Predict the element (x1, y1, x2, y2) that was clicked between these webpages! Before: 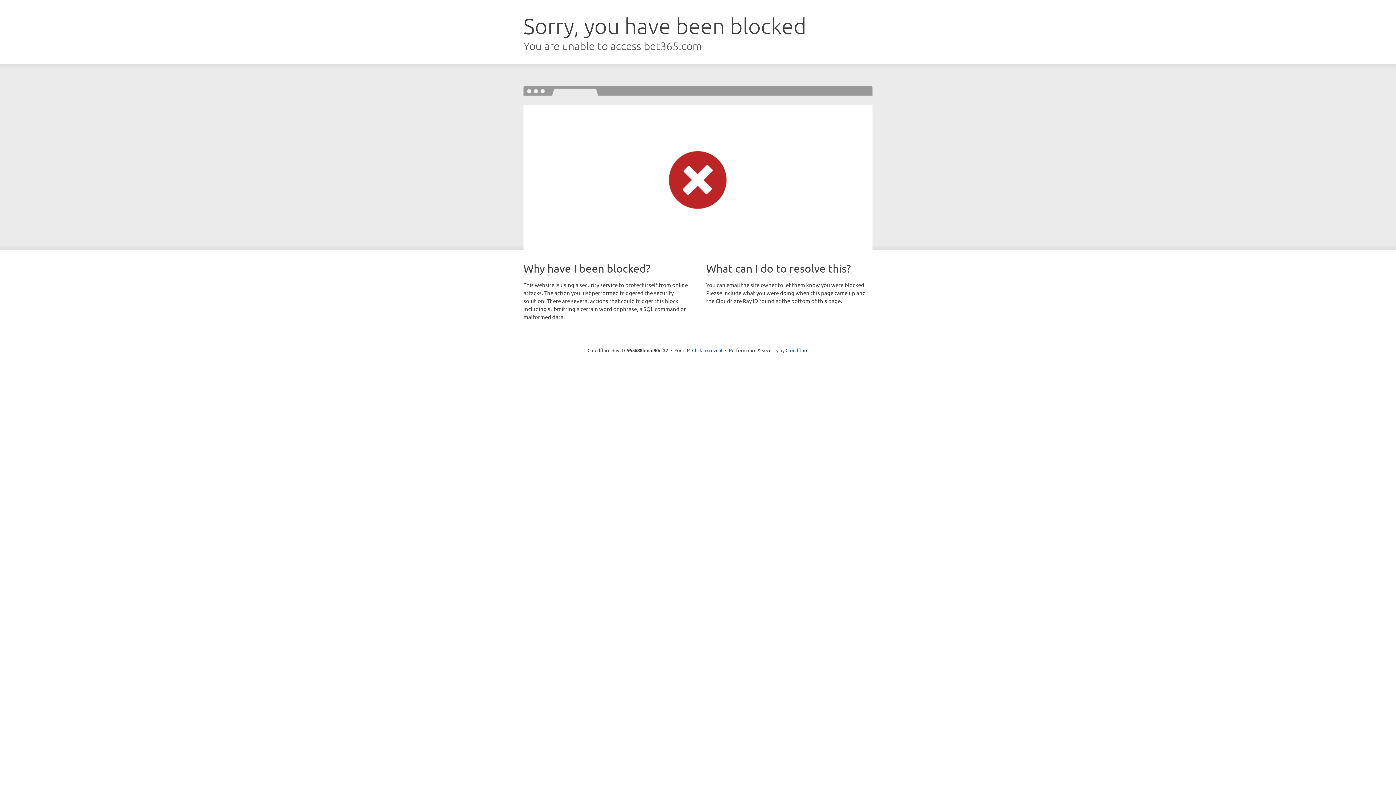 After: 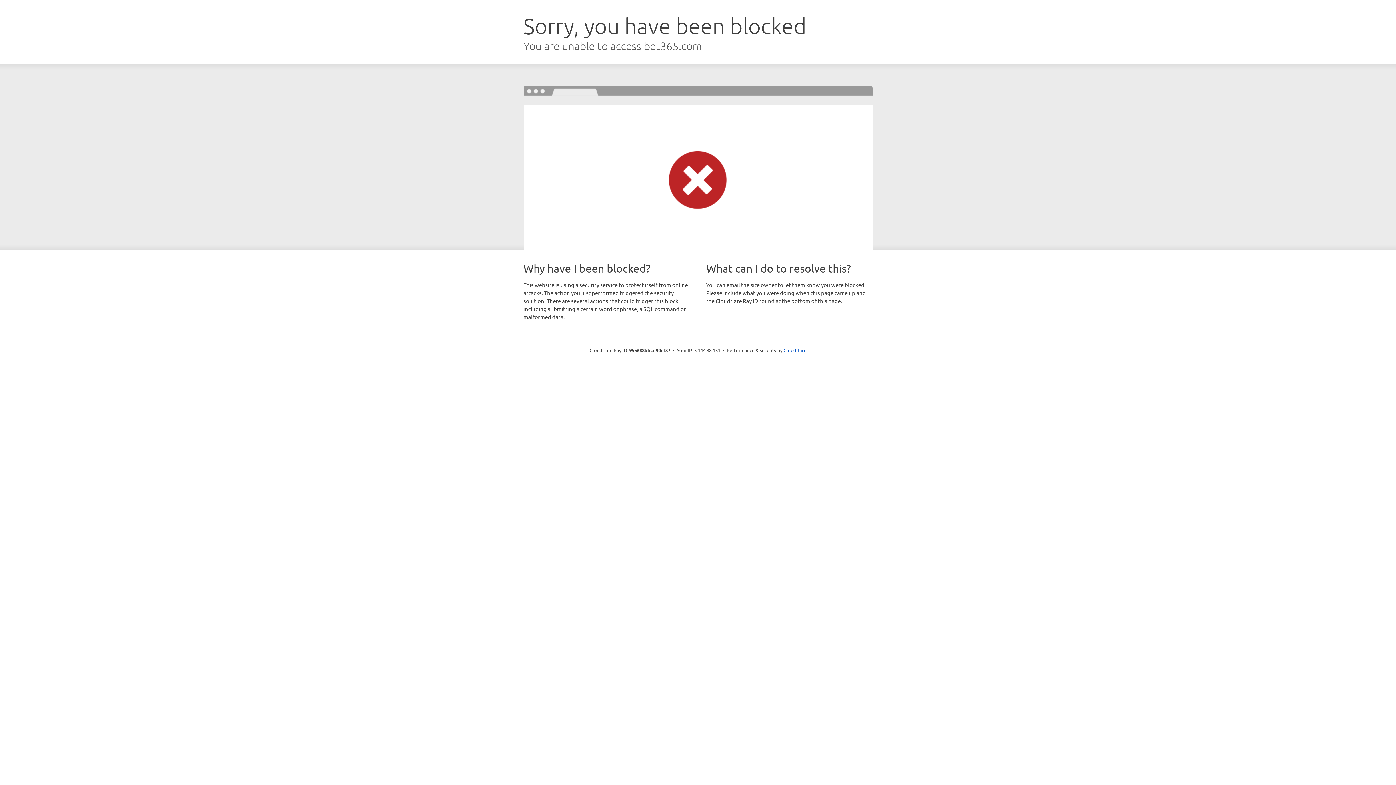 Action: label: Click to reveal bbox: (692, 346, 722, 353)